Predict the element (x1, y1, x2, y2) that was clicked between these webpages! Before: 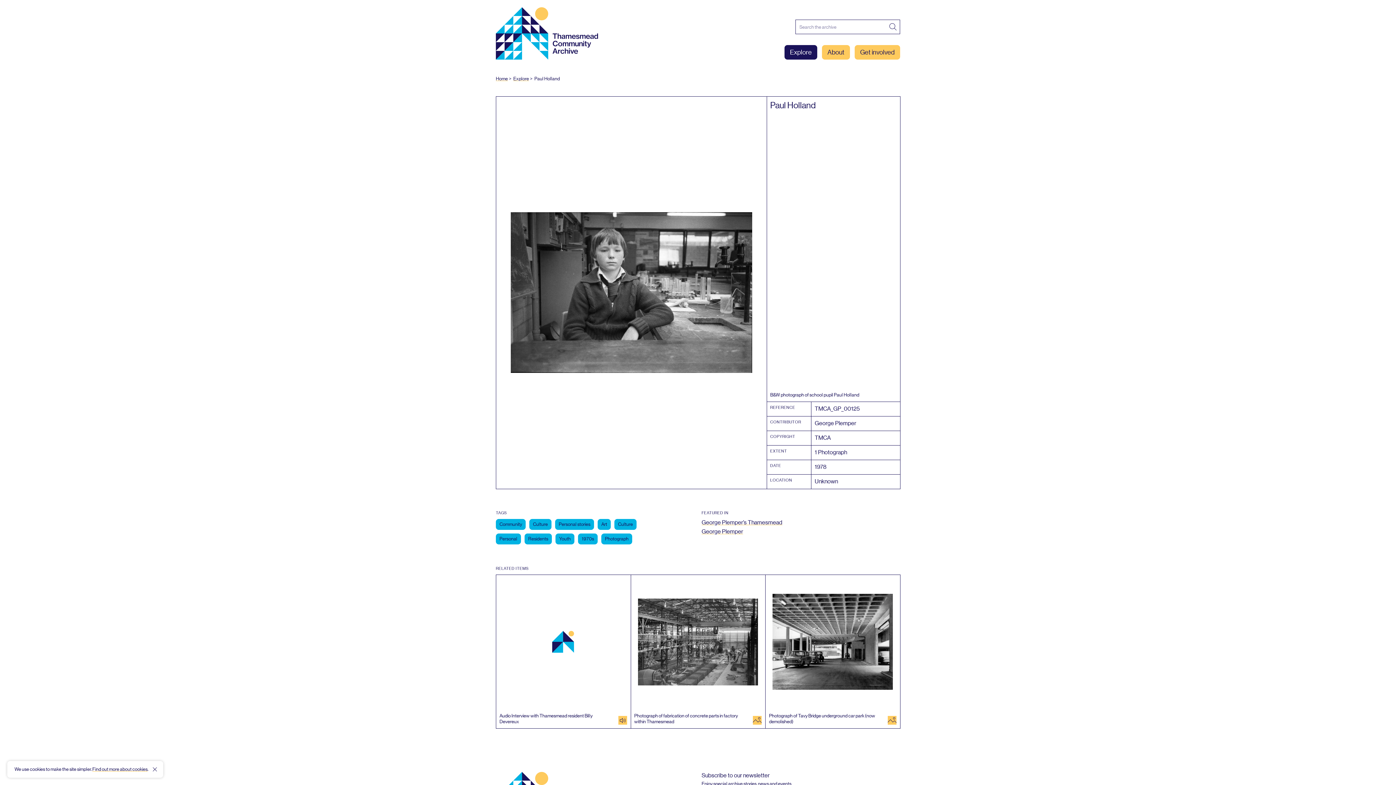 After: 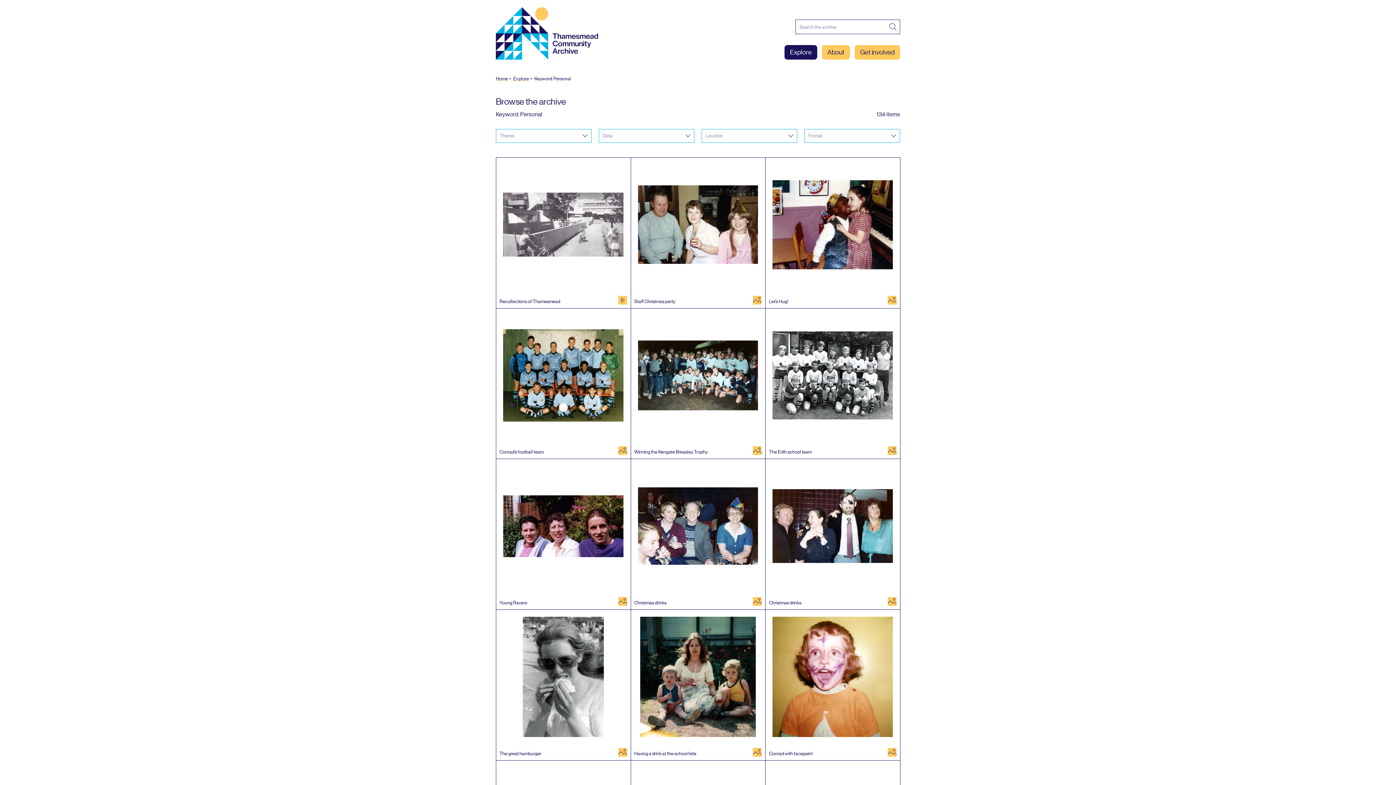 Action: bbox: (496, 533, 521, 544) label: Personal